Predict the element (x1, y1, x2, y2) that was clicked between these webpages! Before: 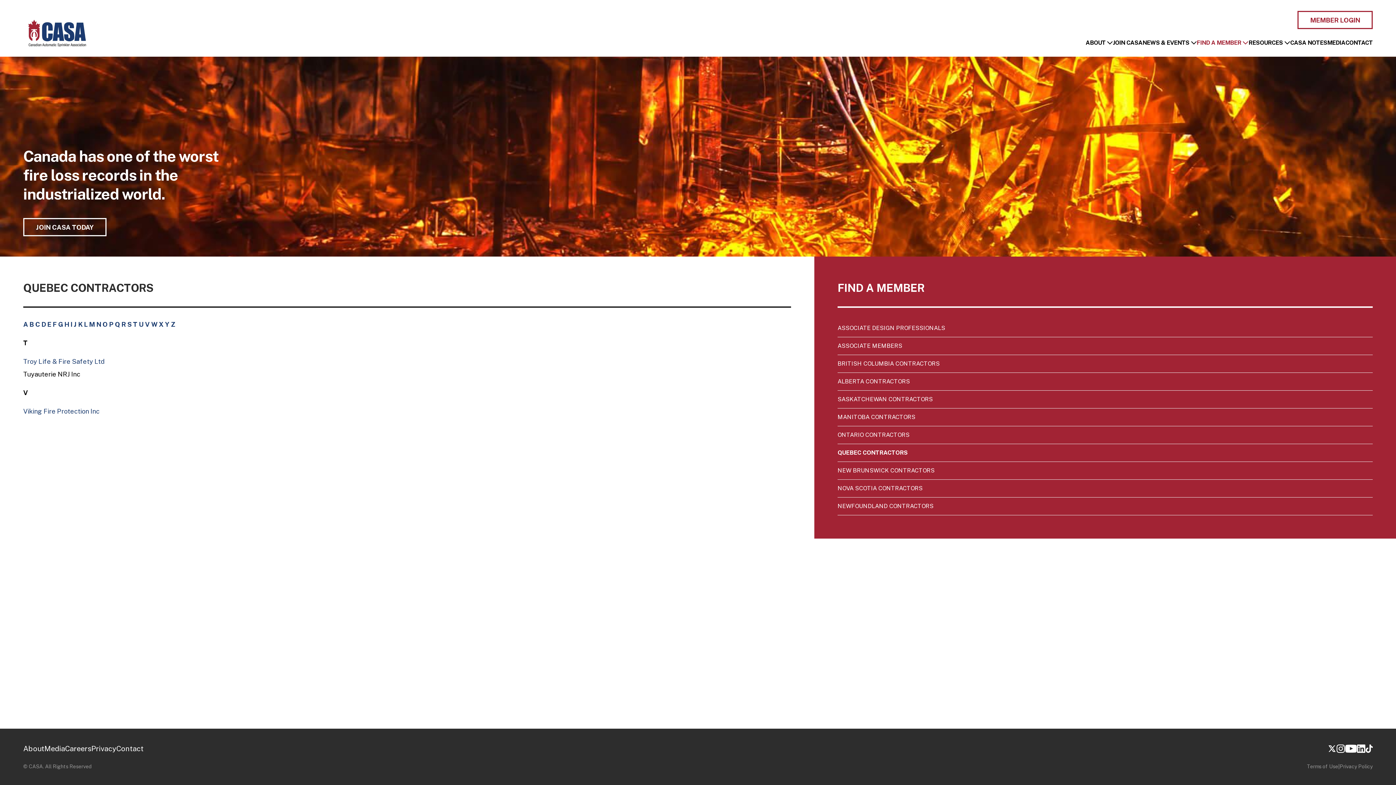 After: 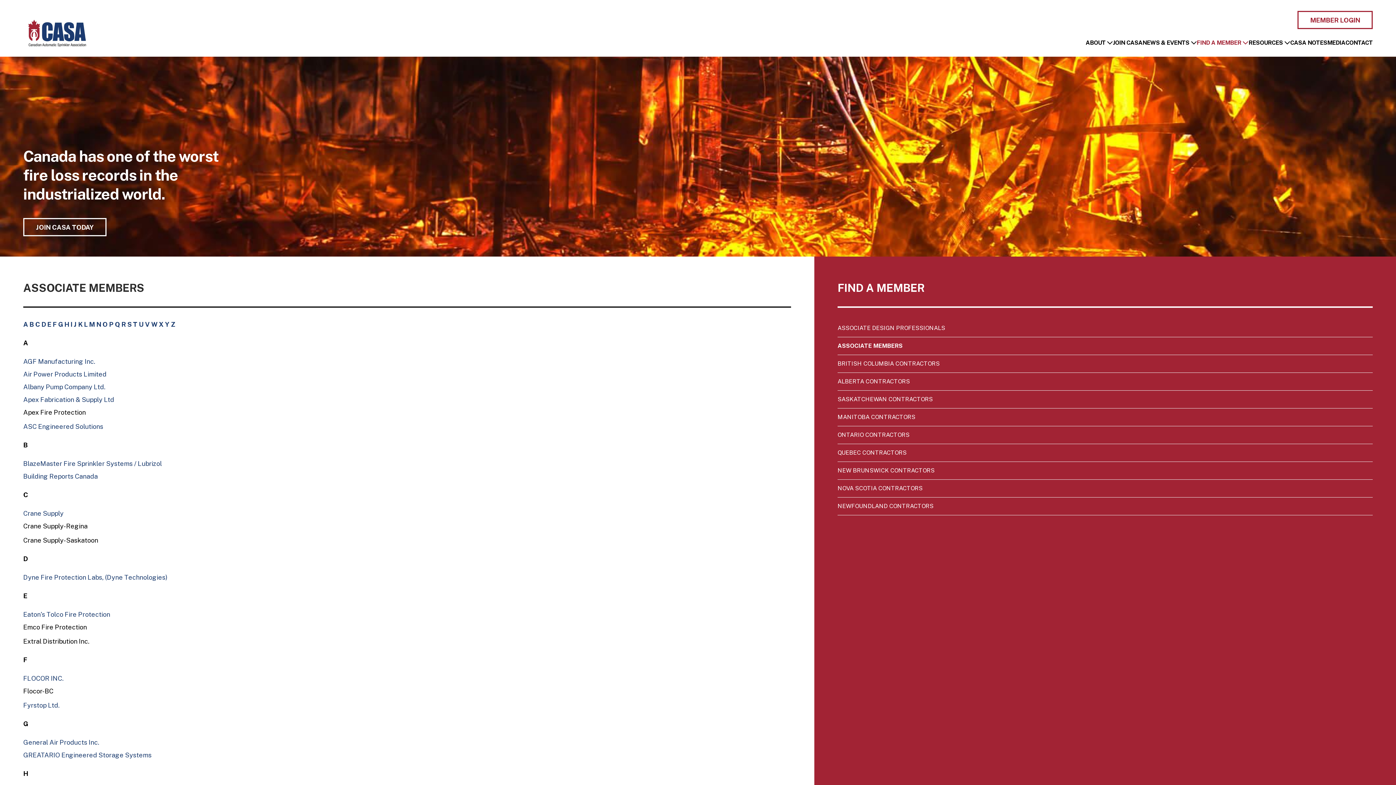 Action: bbox: (837, 341, 1373, 350) label: Associate Members